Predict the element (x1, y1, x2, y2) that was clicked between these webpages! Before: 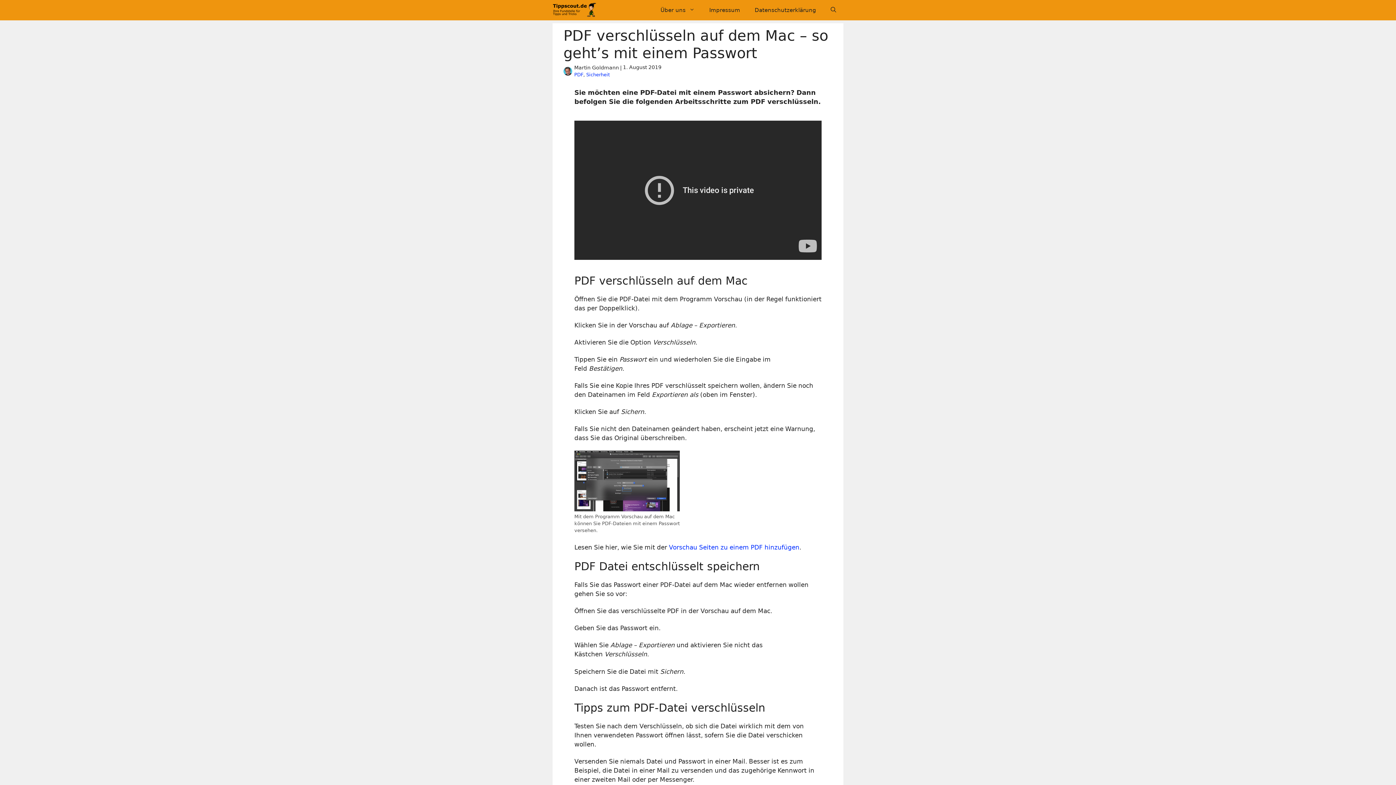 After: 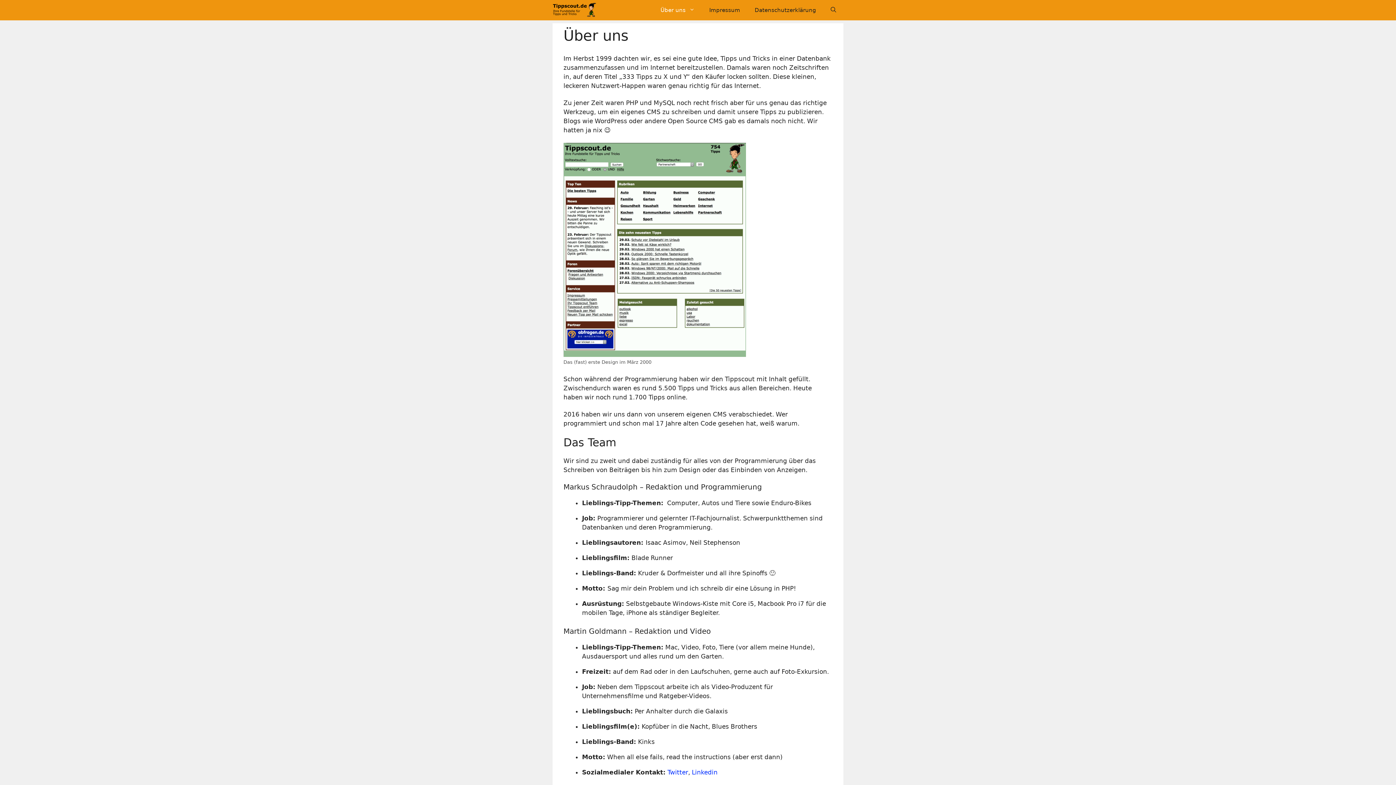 Action: bbox: (653, 3, 702, 16) label: Über uns